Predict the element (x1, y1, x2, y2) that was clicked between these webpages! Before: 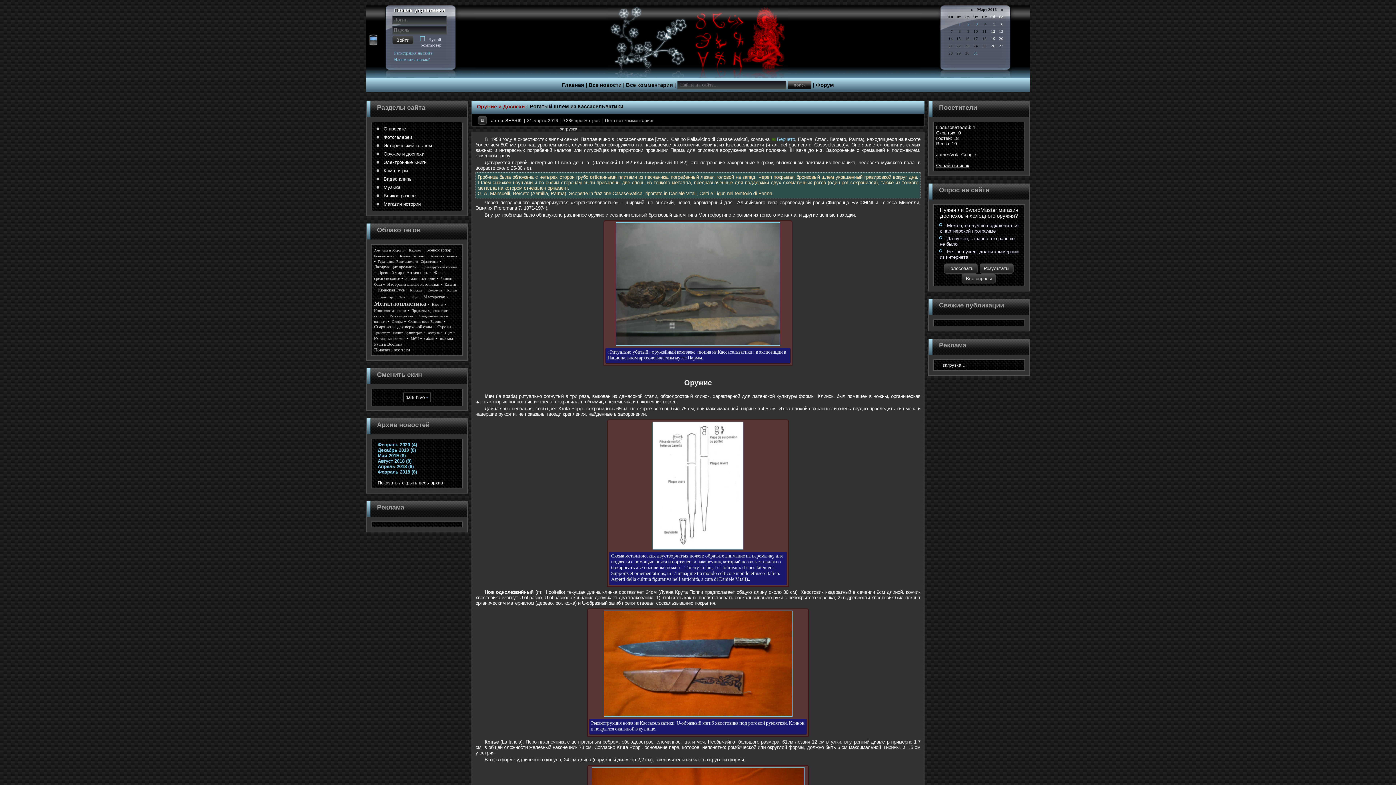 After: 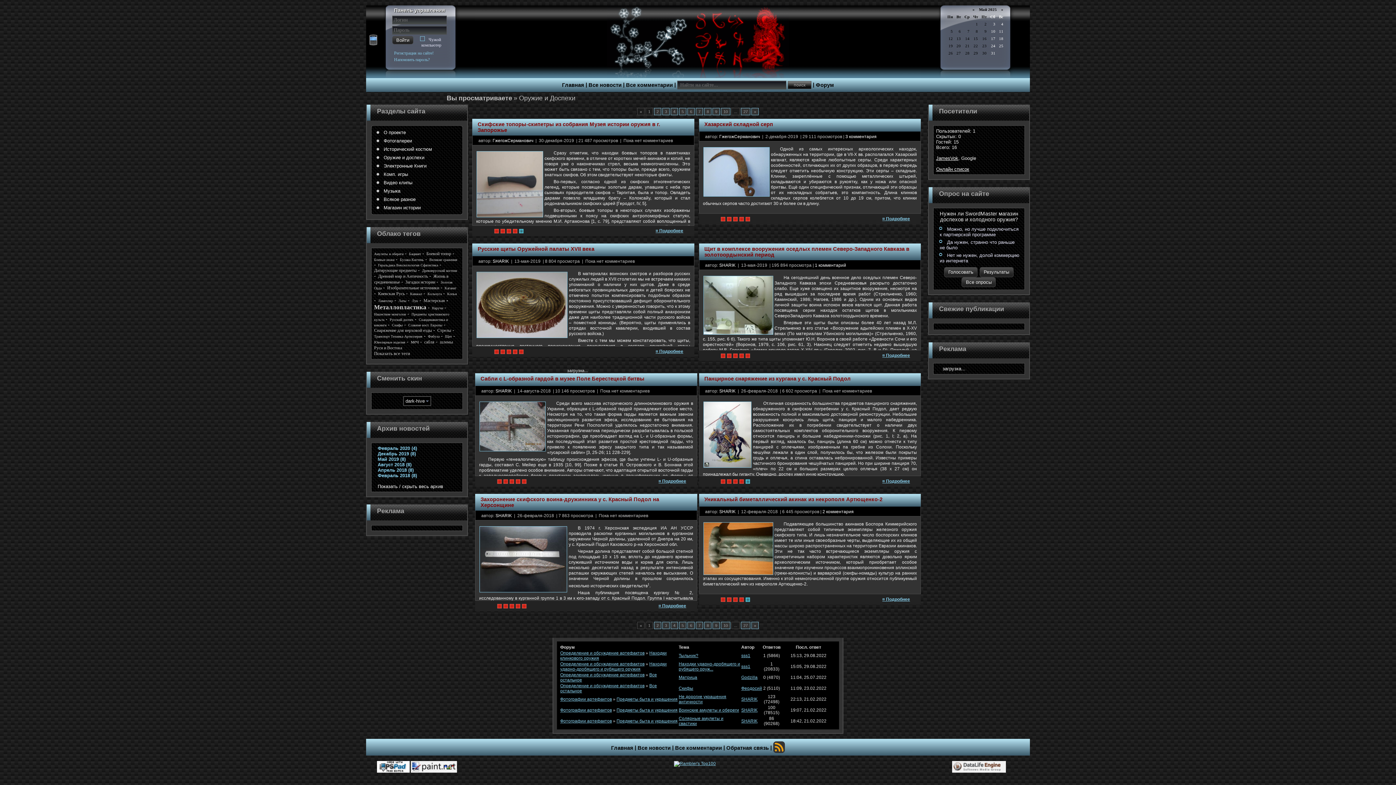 Action: label: Оружие и доспехи bbox: (374, 149, 460, 158)